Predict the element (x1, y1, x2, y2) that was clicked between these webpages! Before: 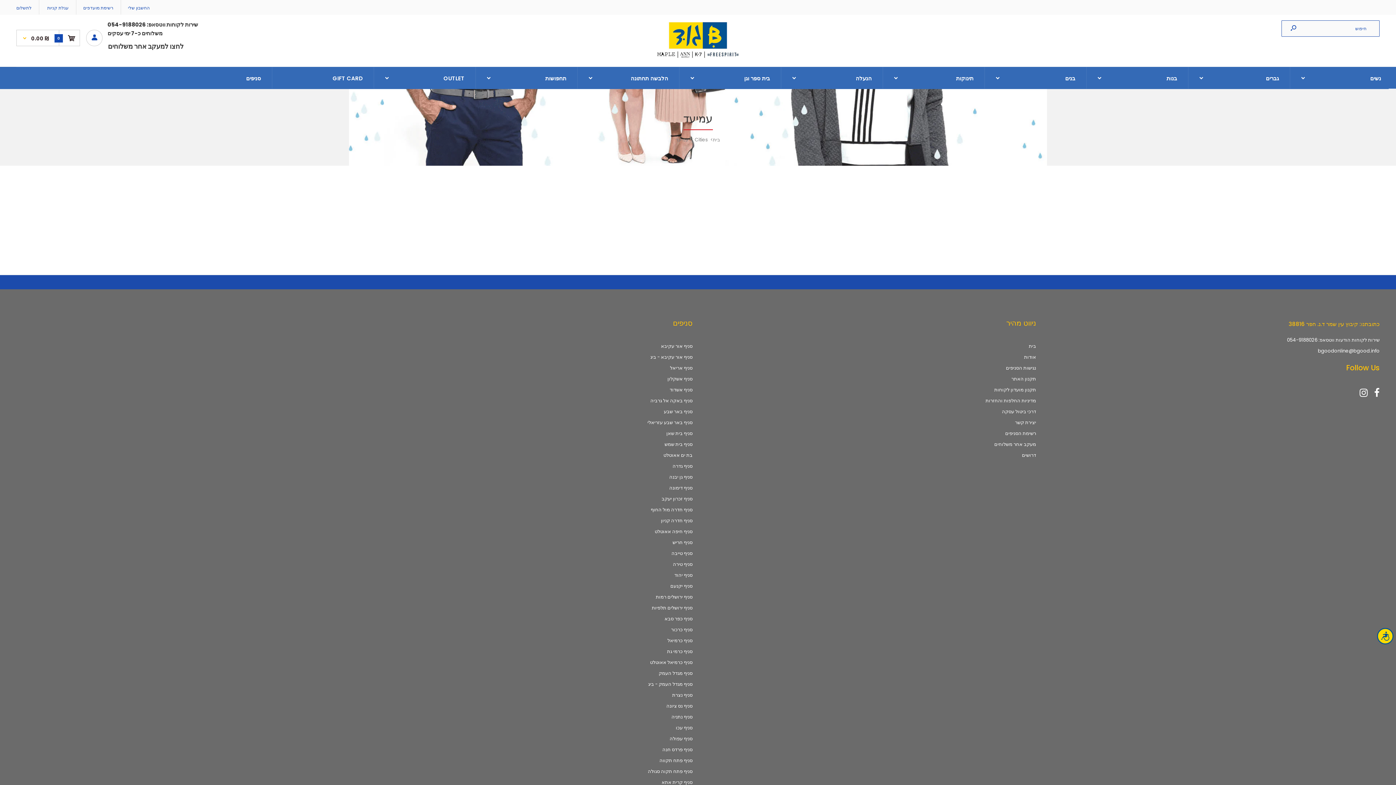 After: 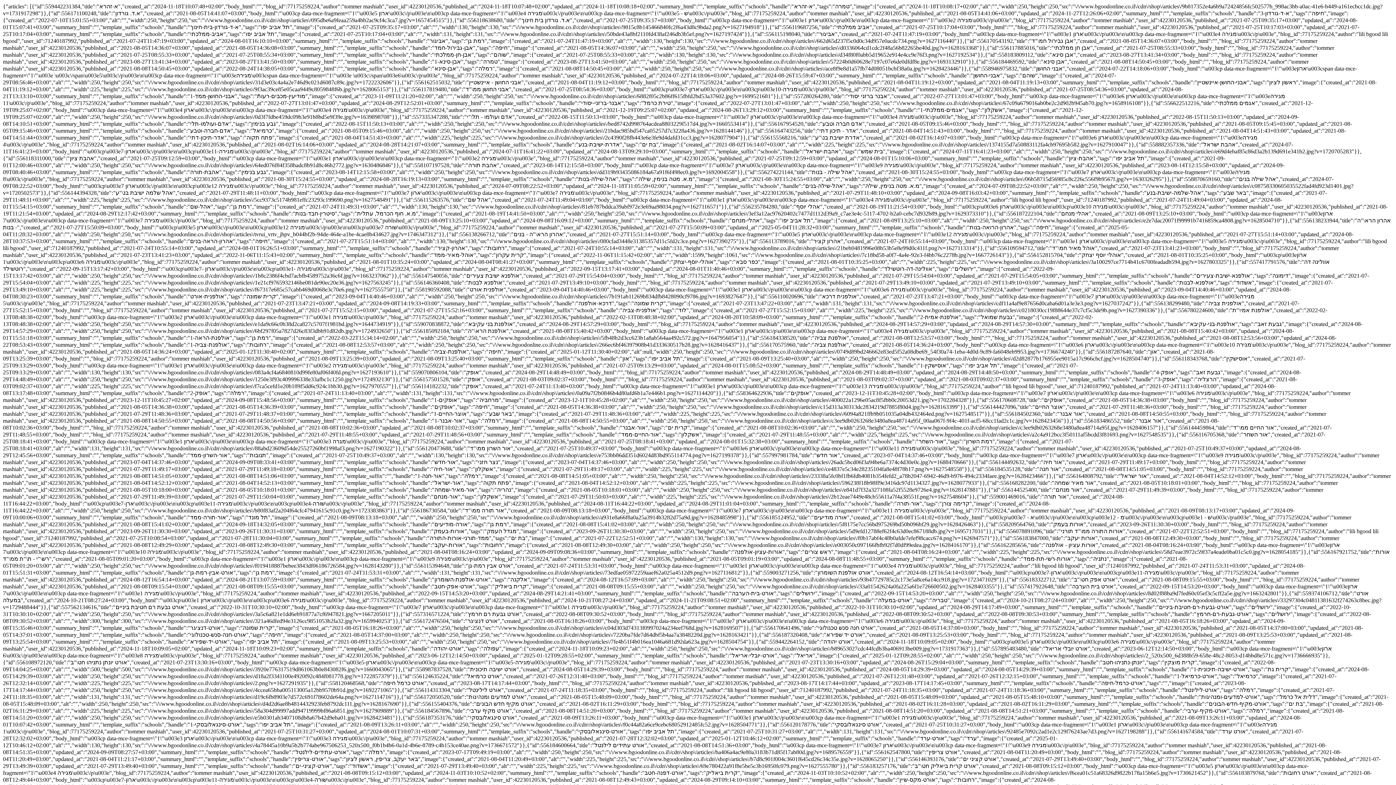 Action: label: Cities bbox: (694, 136, 708, 143)